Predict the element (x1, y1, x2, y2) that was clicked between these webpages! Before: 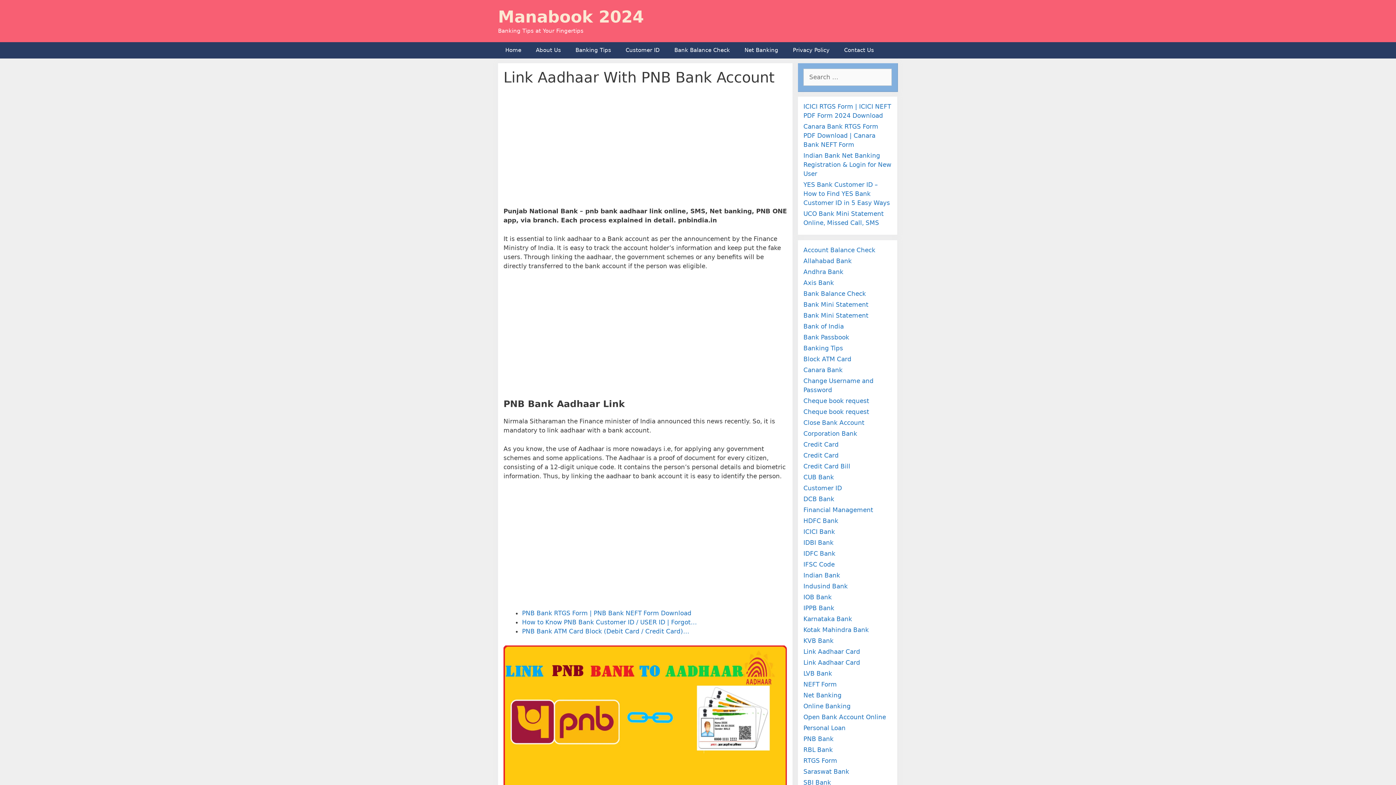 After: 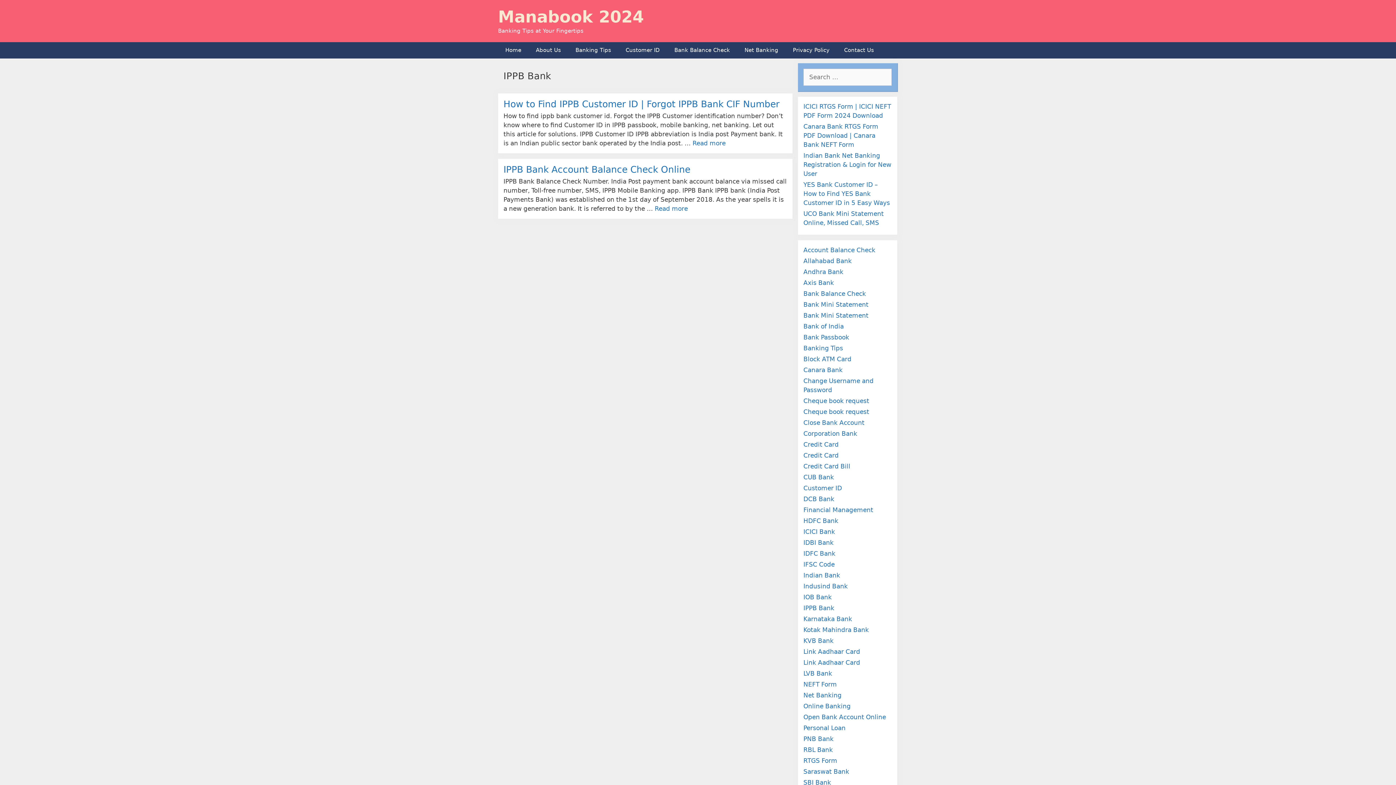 Action: label: IPPB Bank bbox: (803, 604, 834, 612)